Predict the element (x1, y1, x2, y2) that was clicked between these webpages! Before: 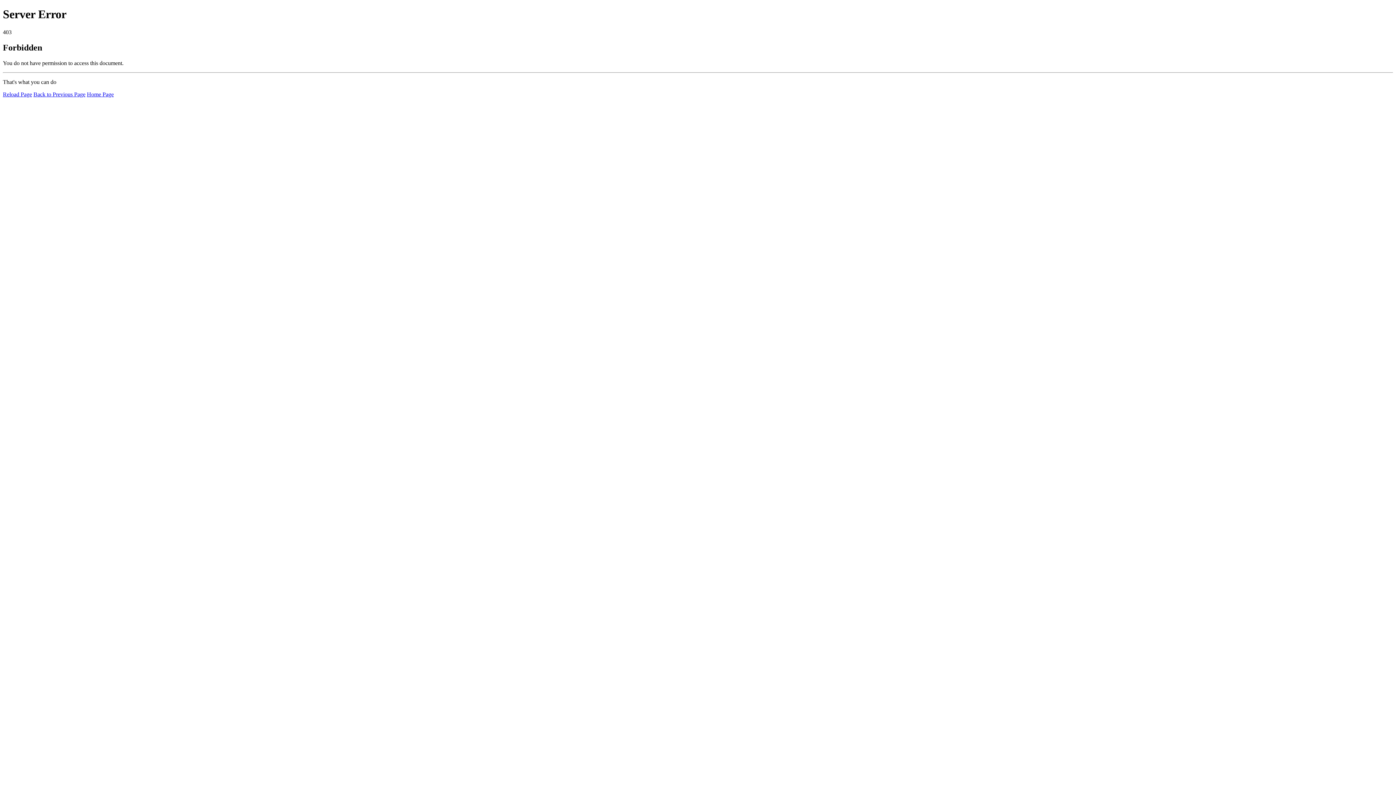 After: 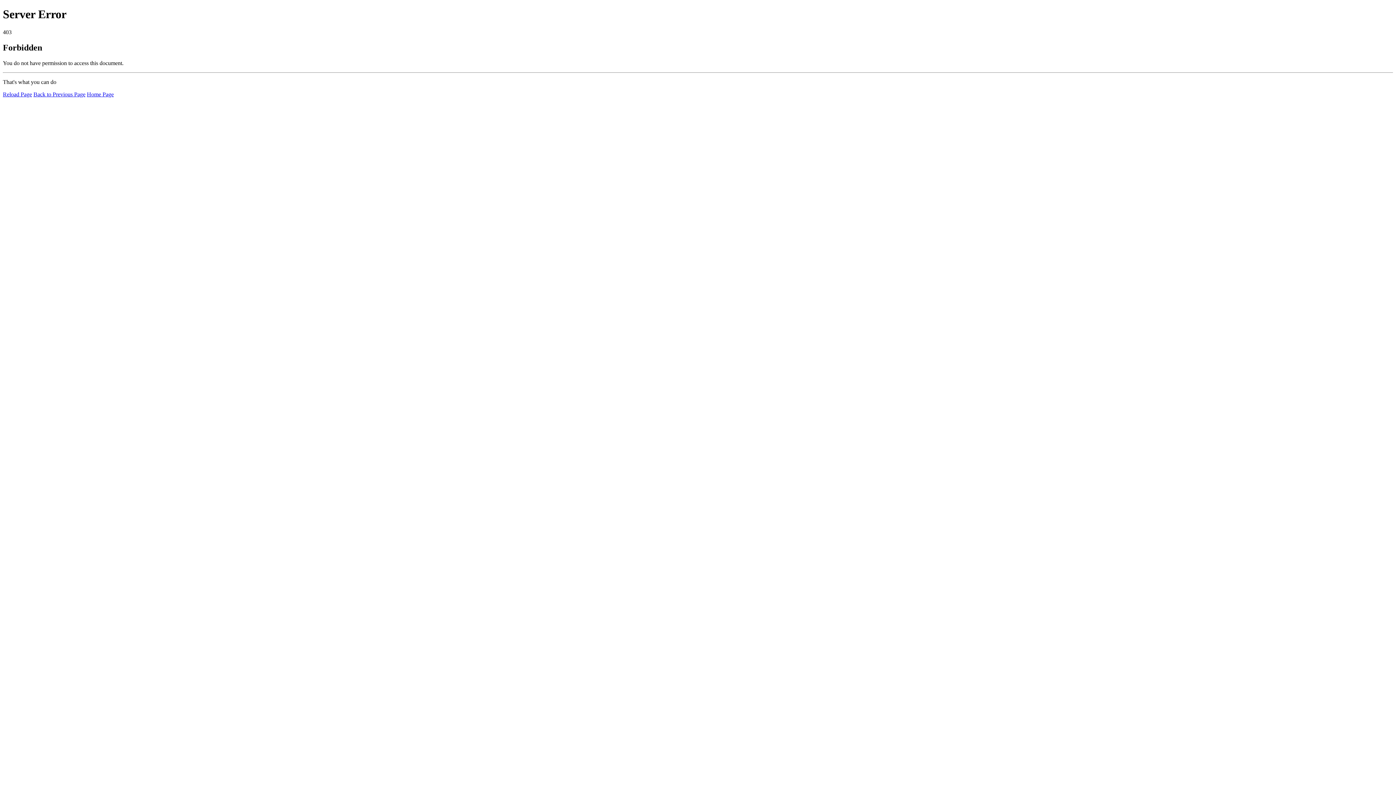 Action: label: Reload Page bbox: (2, 91, 32, 97)